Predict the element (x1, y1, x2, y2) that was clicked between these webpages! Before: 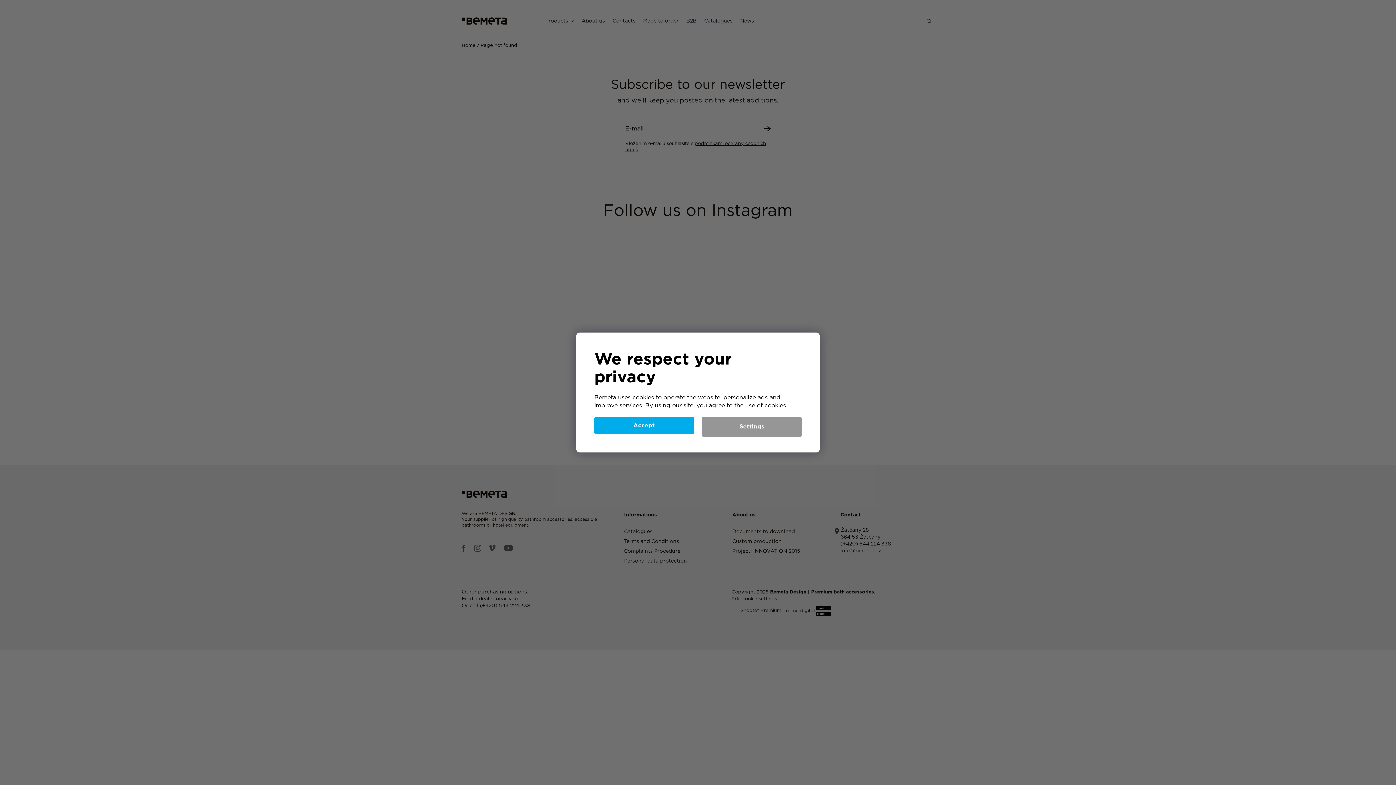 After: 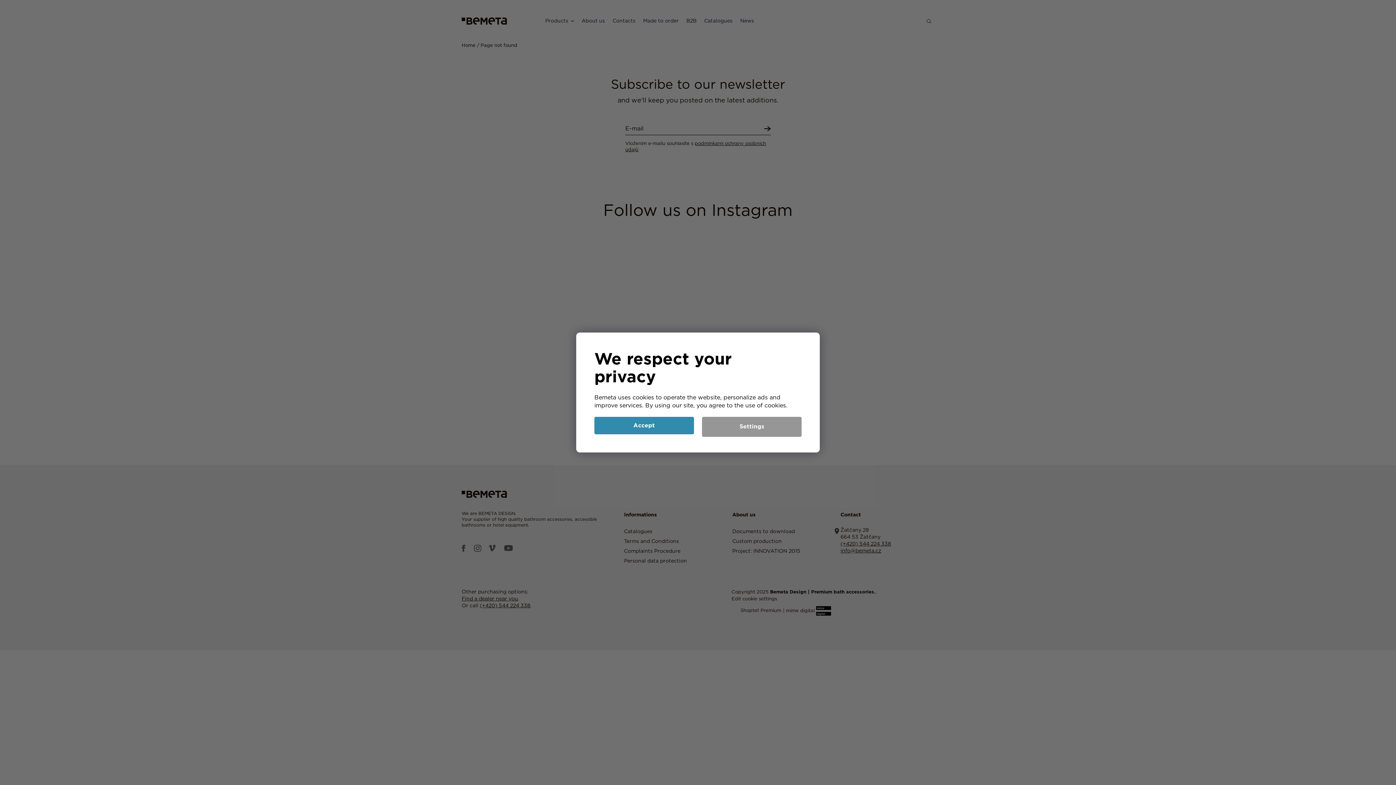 Action: label: Accept bbox: (594, 417, 694, 434)